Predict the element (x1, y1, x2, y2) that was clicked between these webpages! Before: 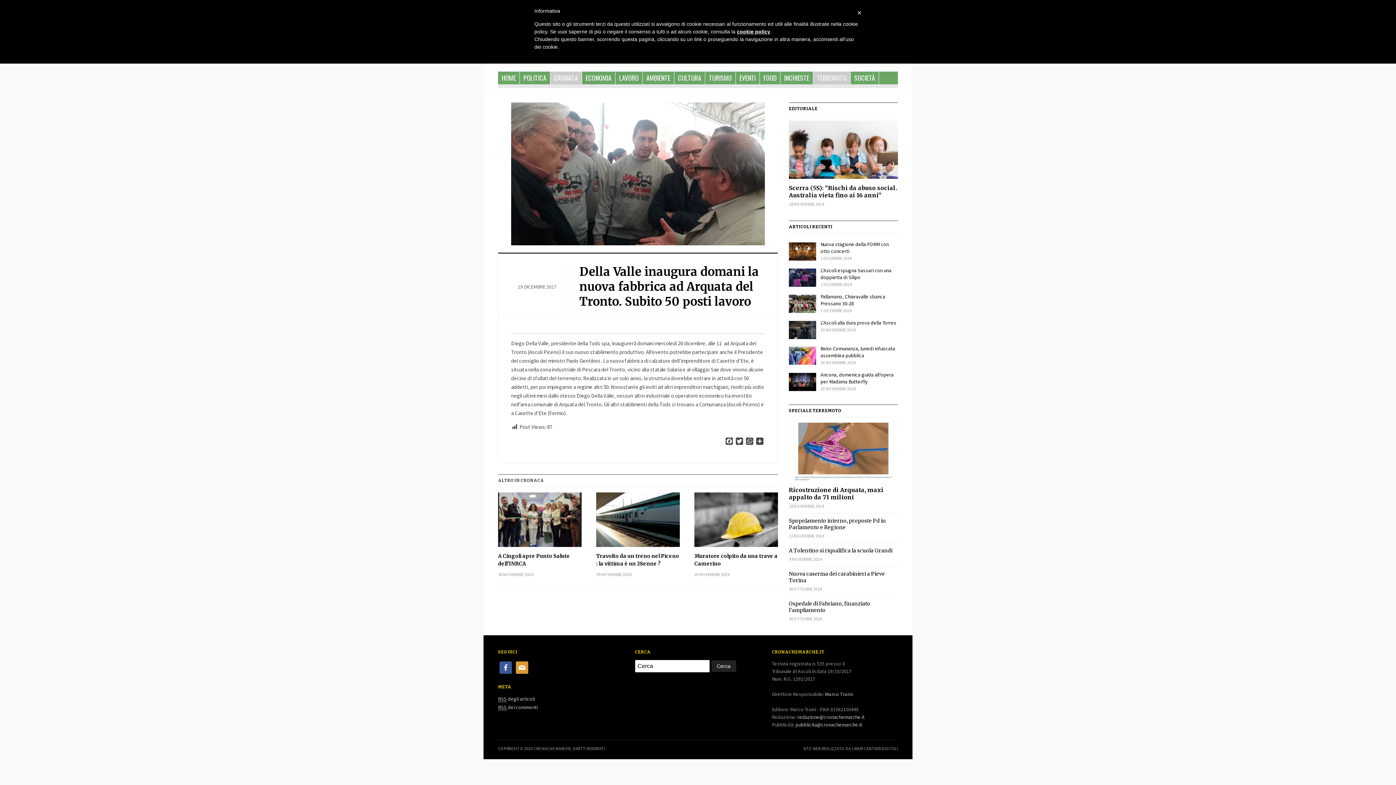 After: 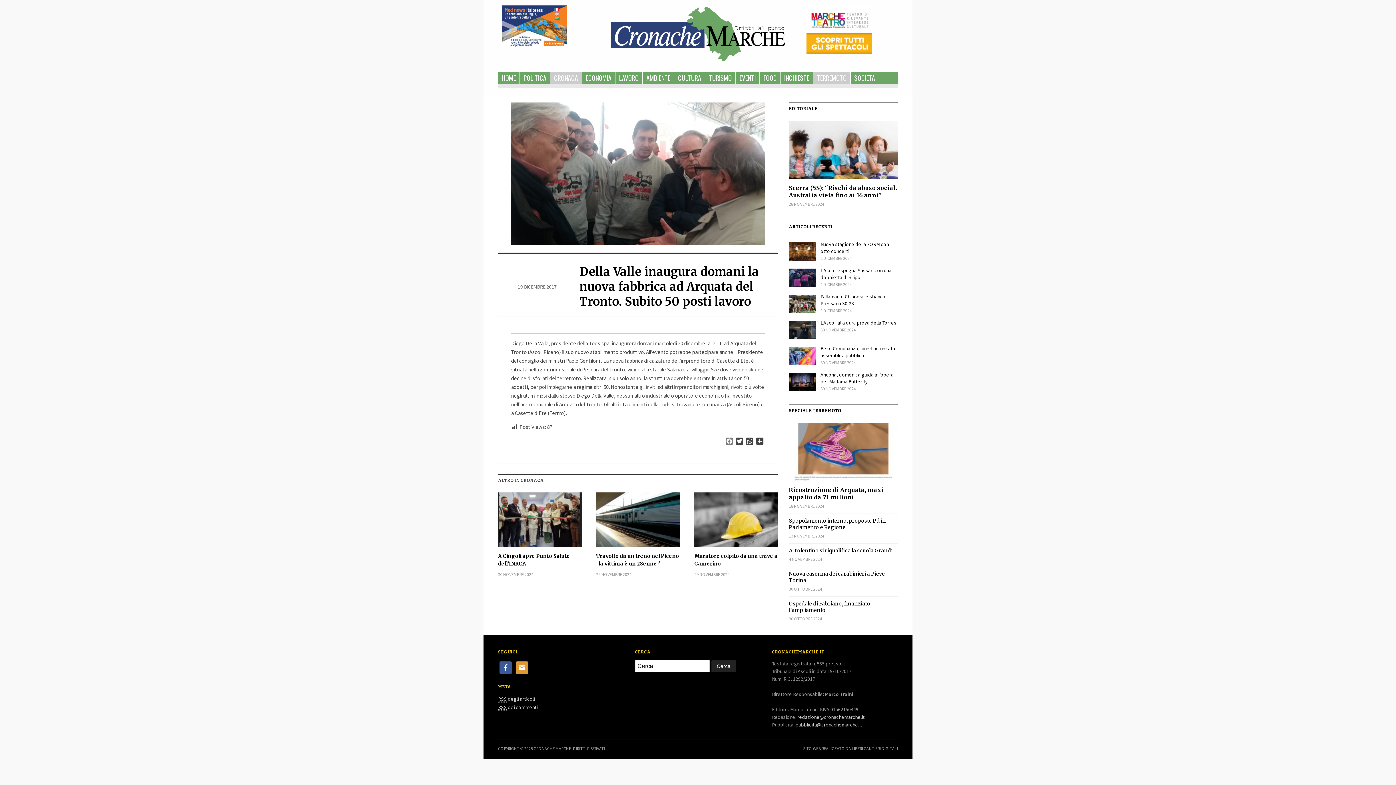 Action: bbox: (724, 437, 734, 446) label: Facebook